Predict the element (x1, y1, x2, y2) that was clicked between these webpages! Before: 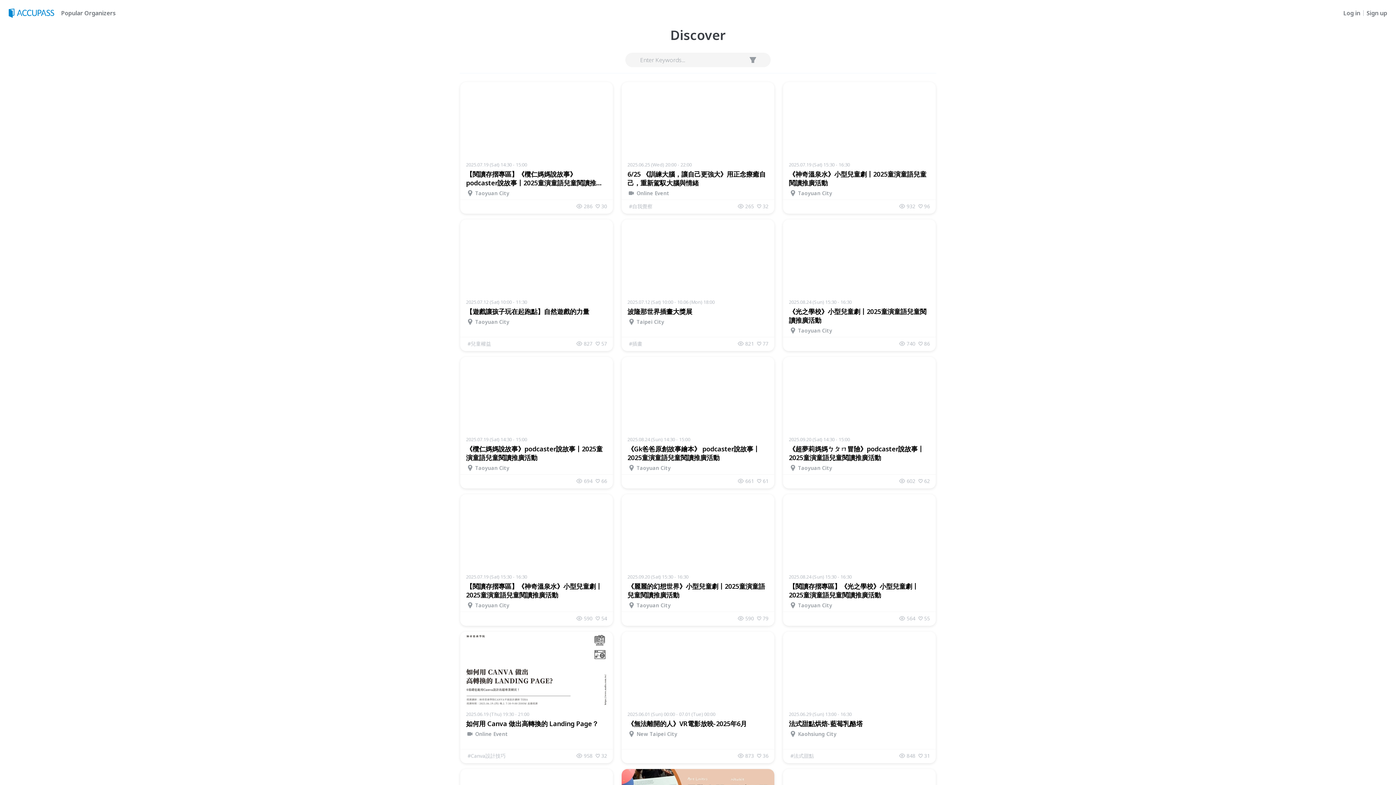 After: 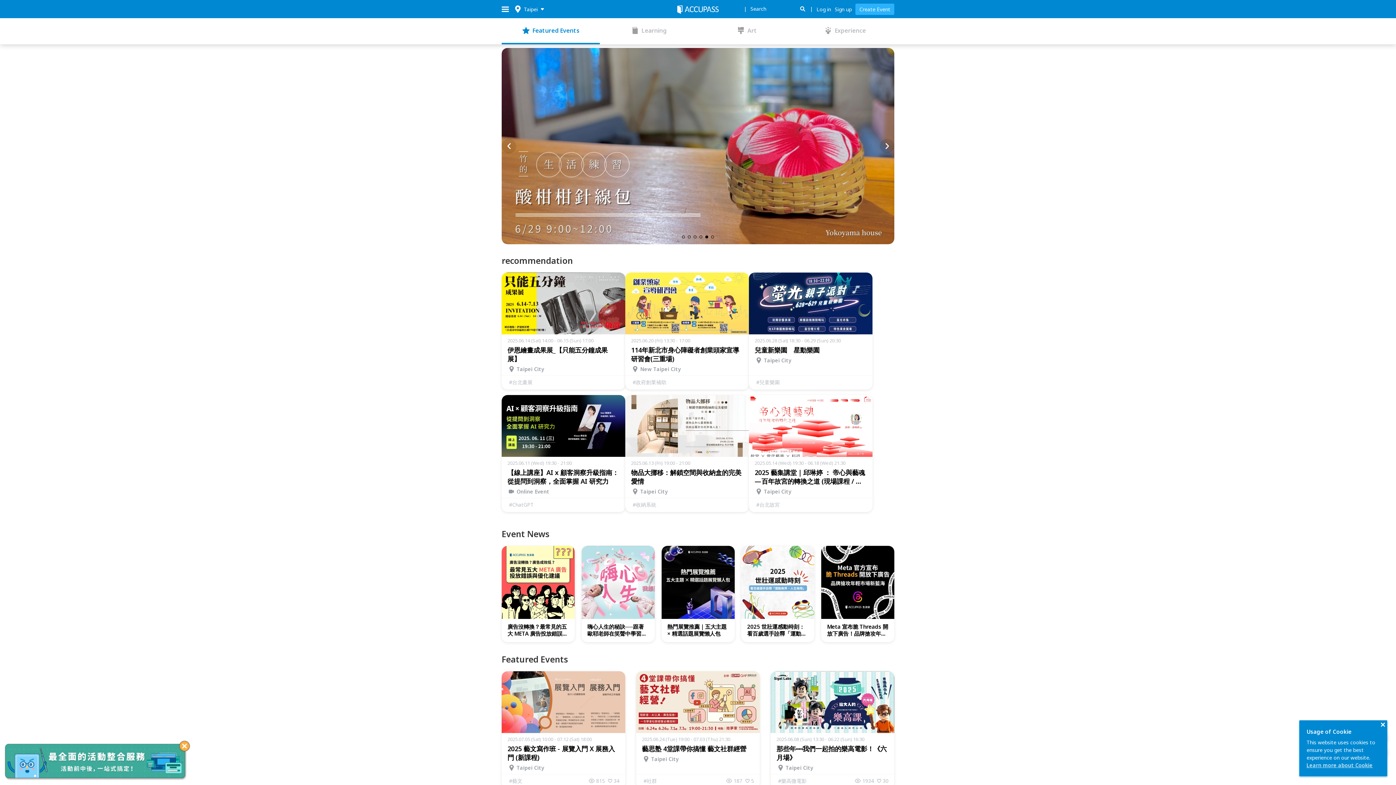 Action: bbox: (8, 7, 58, 18)